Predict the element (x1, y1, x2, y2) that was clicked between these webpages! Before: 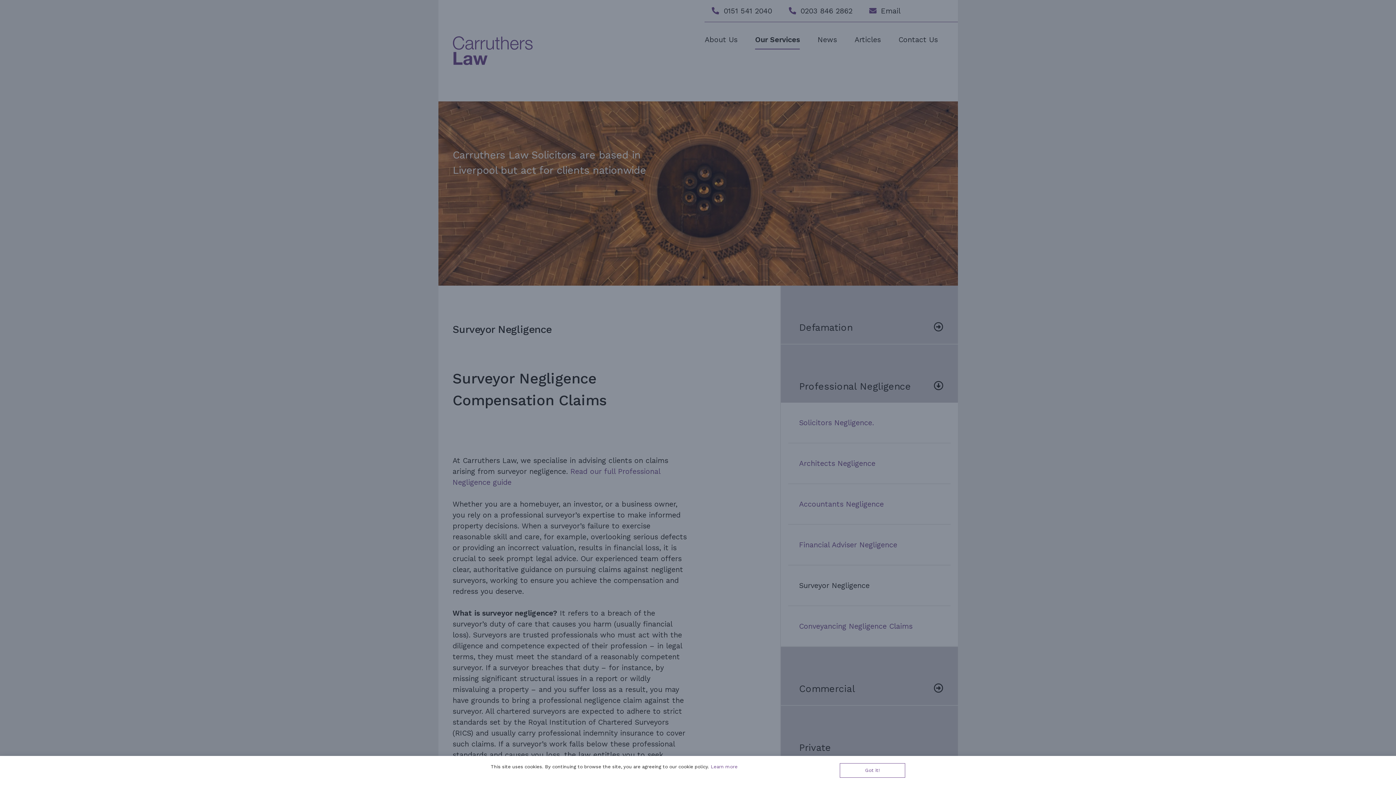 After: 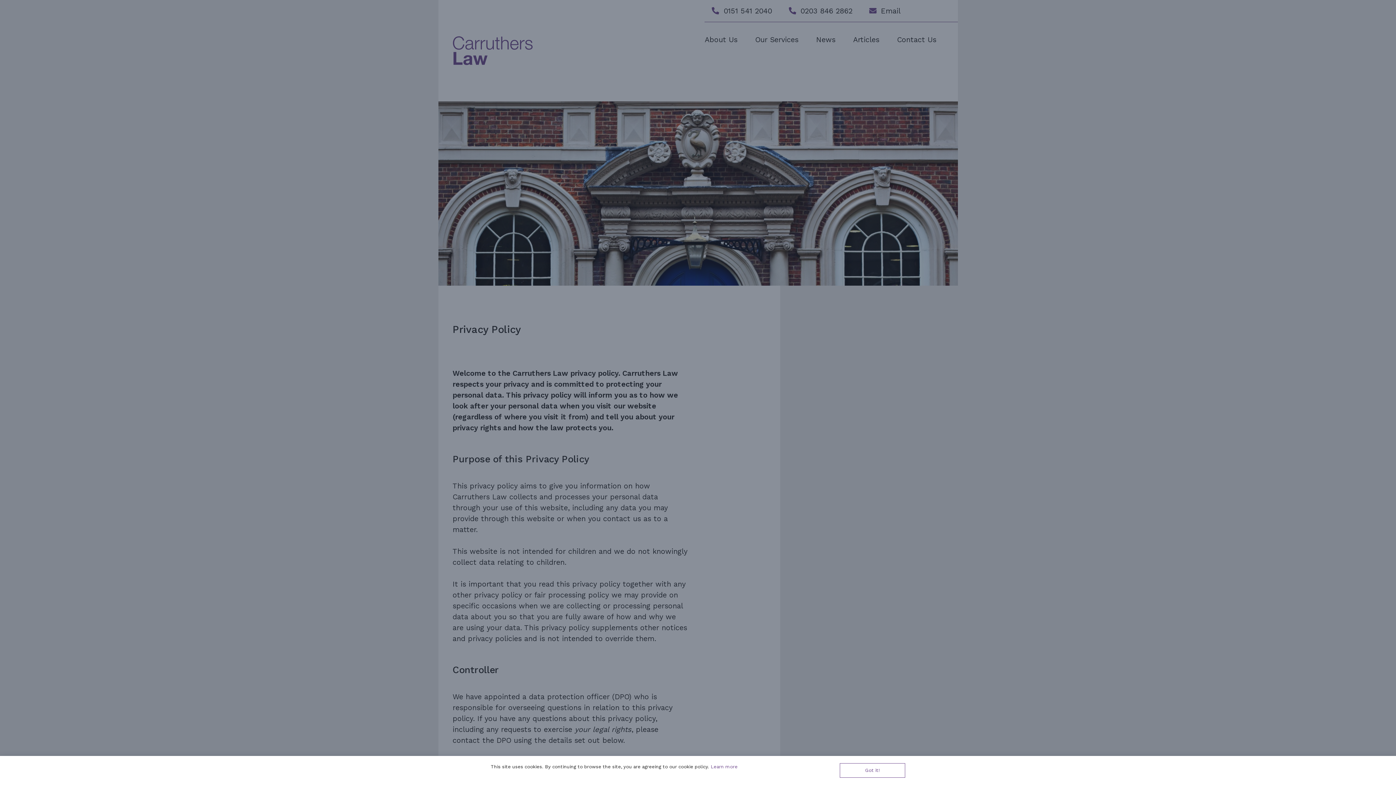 Action: label: Learn more bbox: (710, 764, 737, 769)